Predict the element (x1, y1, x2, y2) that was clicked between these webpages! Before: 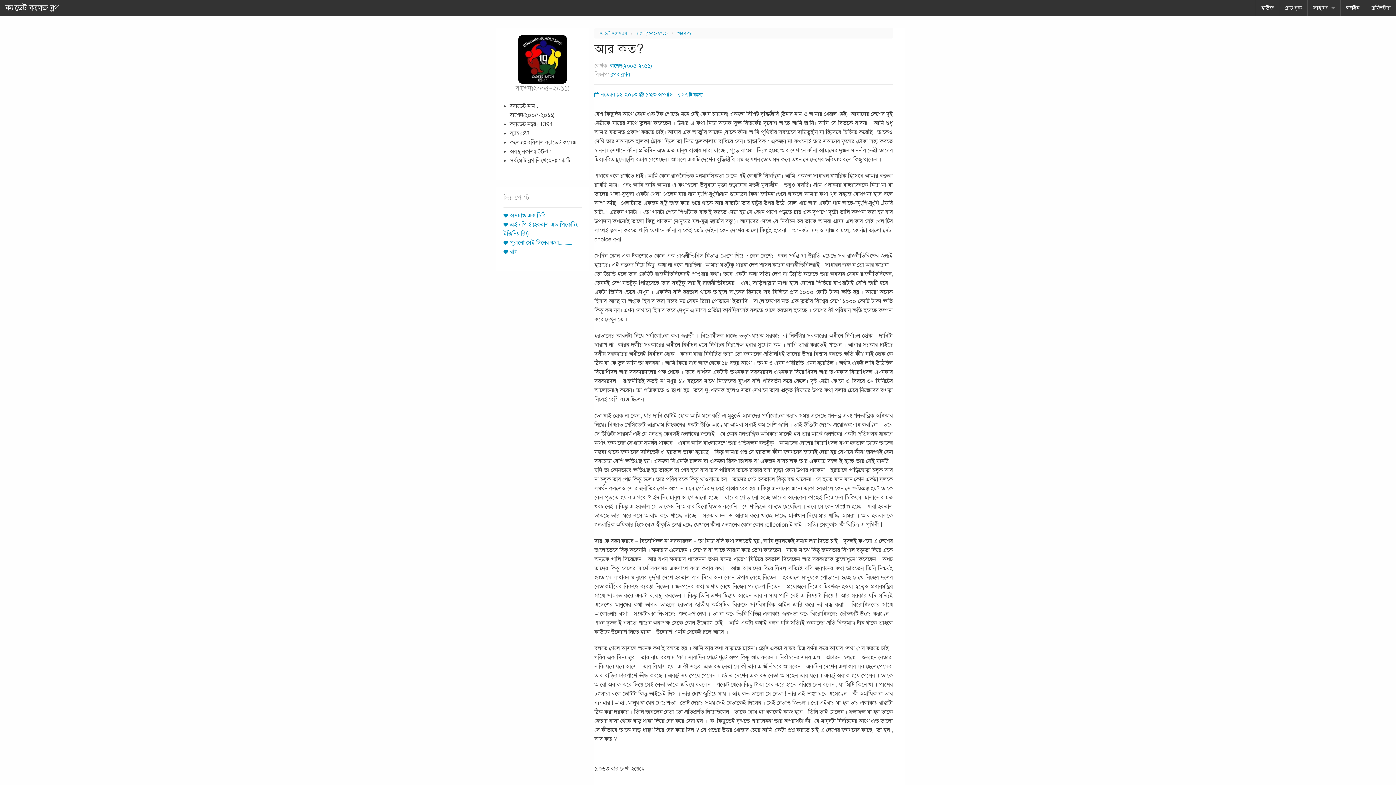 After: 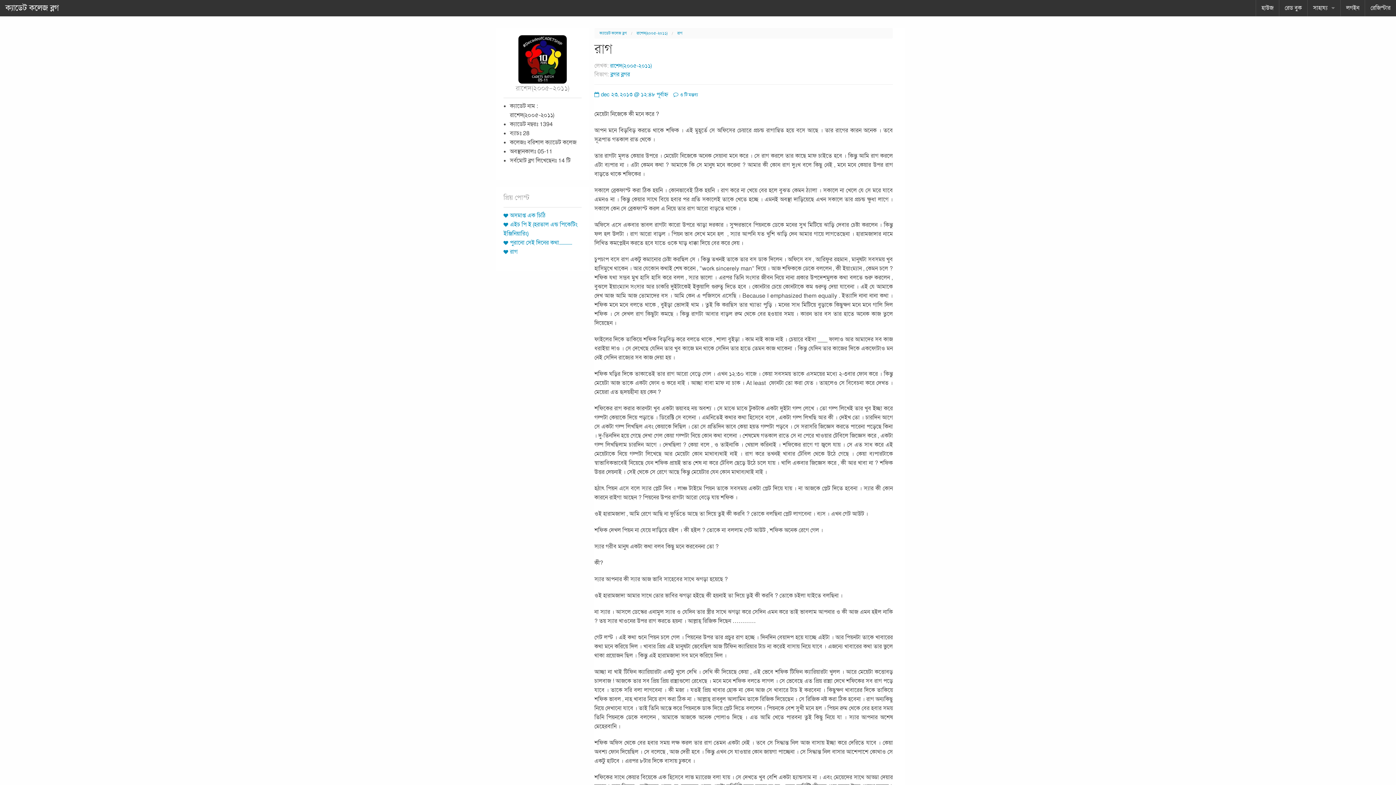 Action: label: রাগ bbox: (510, 247, 517, 255)